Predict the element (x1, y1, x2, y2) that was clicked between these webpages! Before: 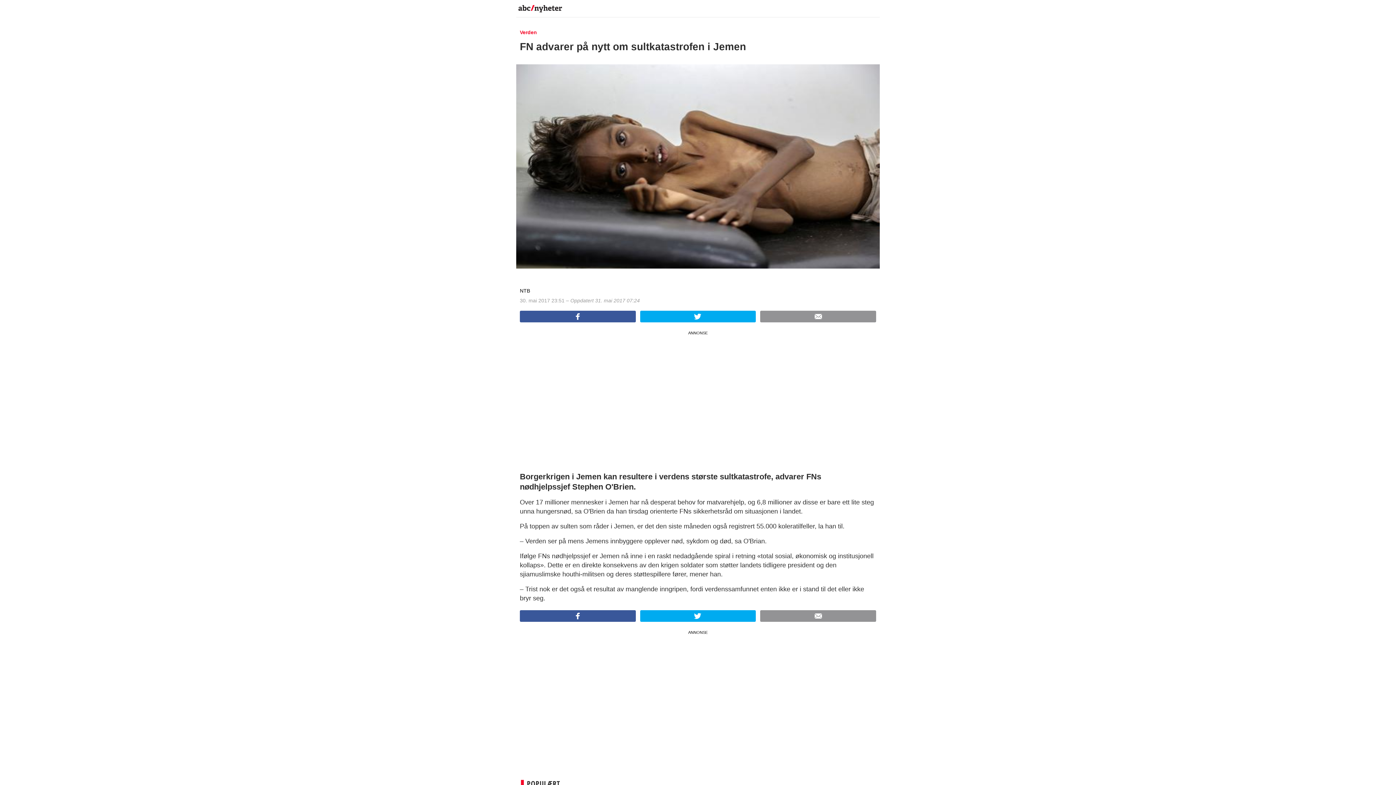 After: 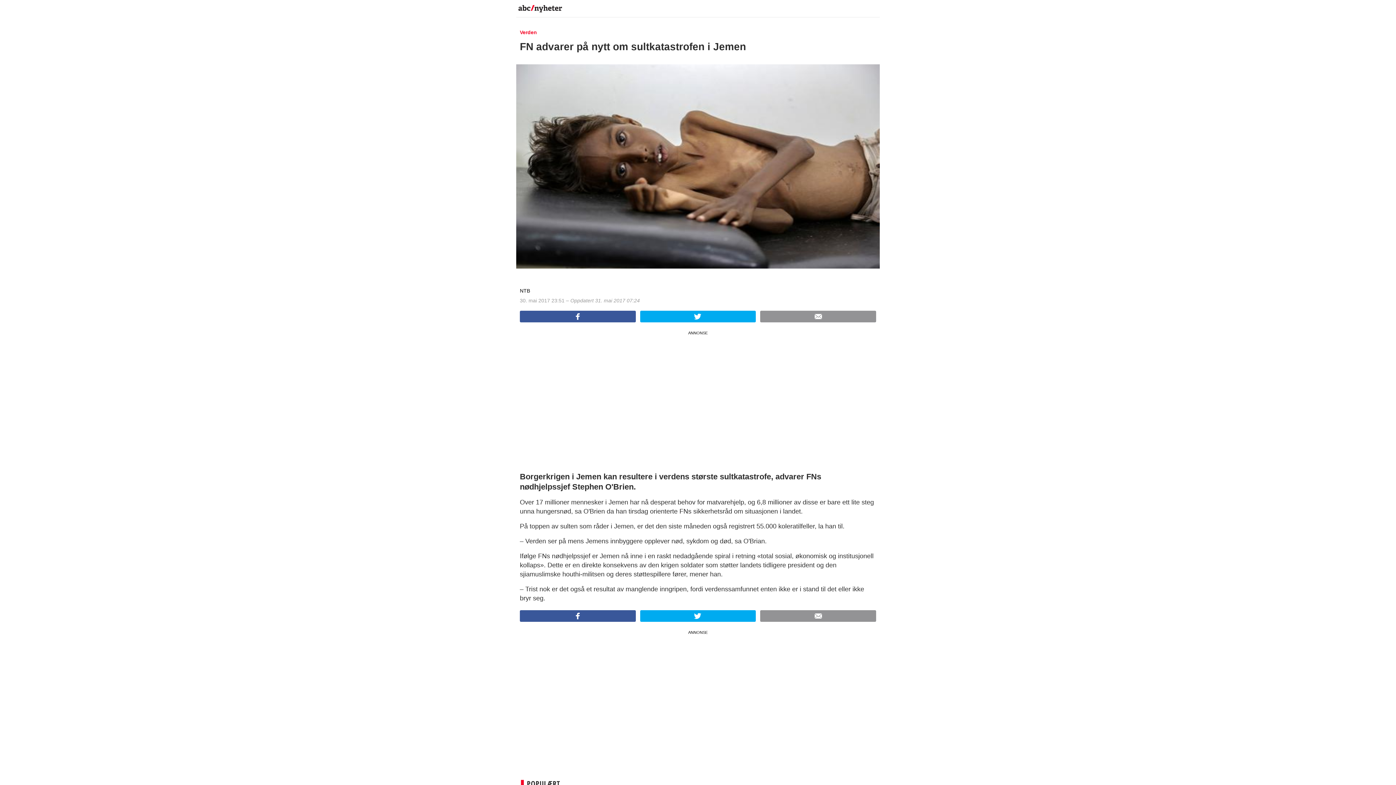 Action: bbox: (640, 610, 756, 622)